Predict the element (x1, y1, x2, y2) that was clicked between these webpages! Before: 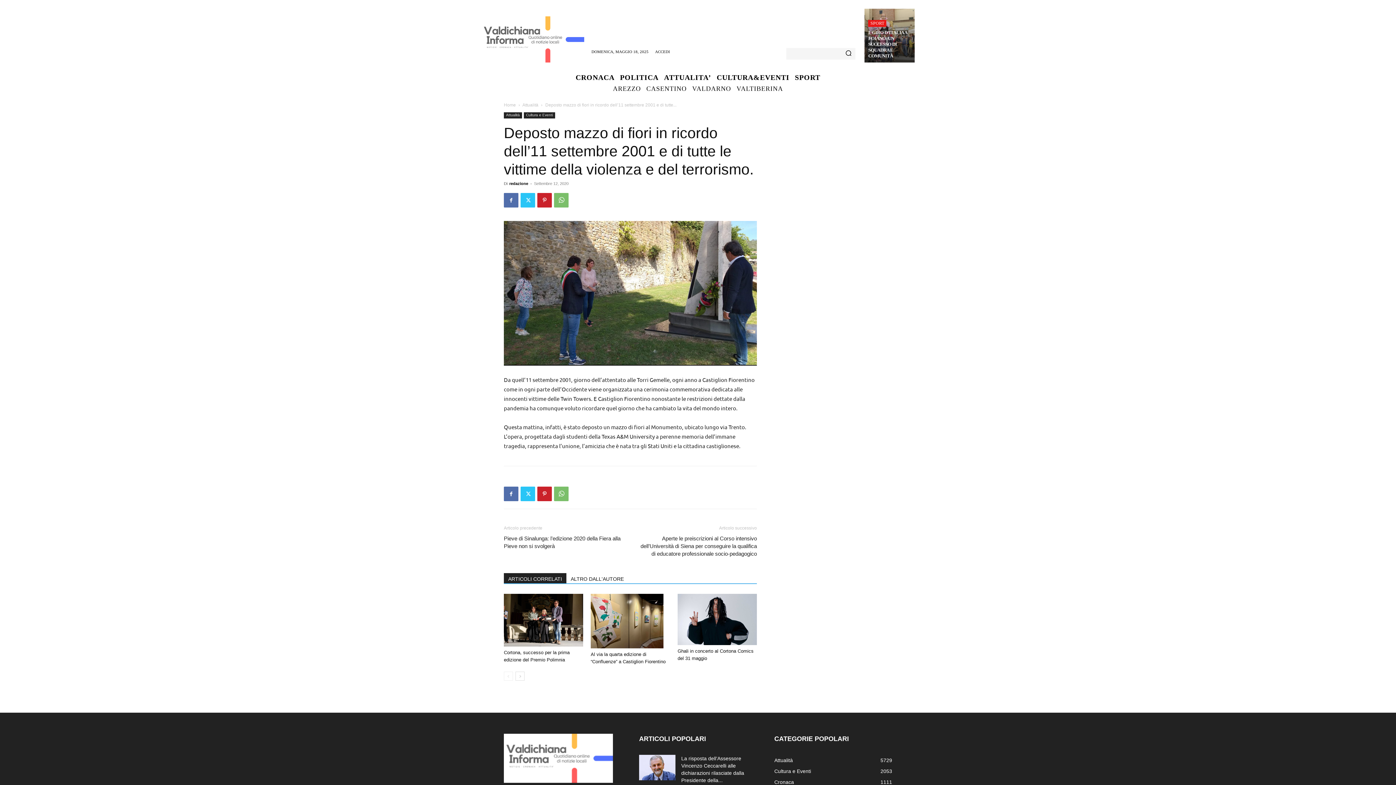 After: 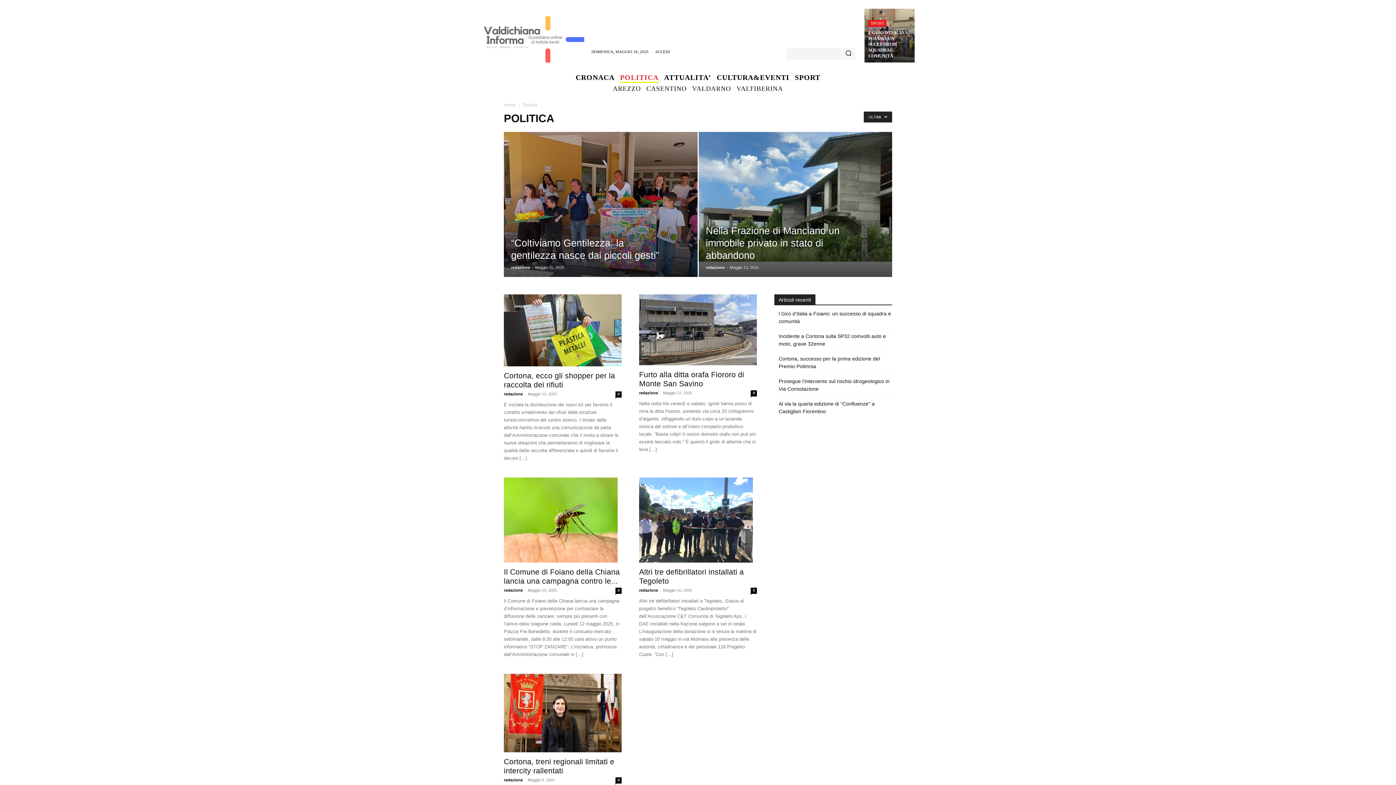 Action: label: POLITICA bbox: (620, 71, 658, 82)